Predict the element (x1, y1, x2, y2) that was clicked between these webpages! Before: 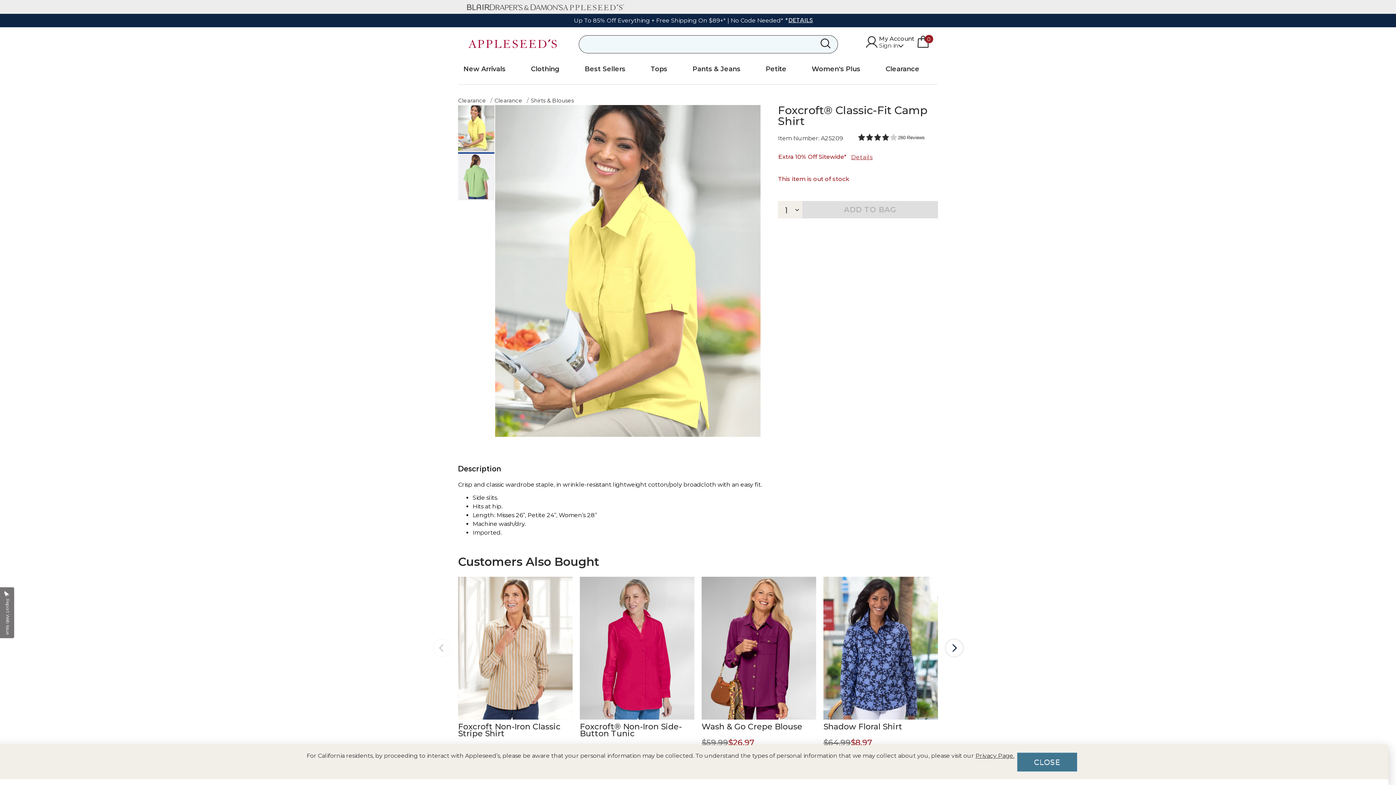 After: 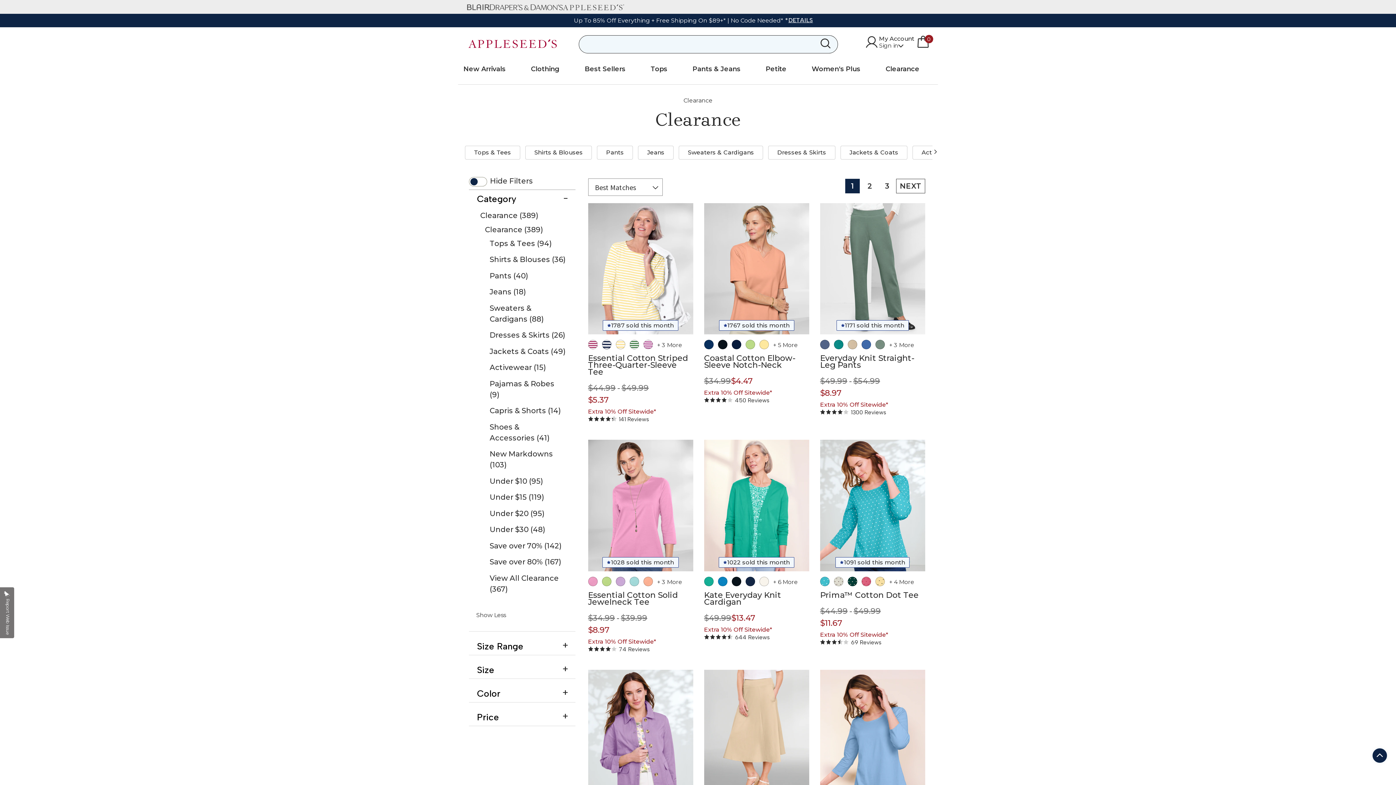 Action: bbox: (458, 97, 487, 104) label: Clearance 